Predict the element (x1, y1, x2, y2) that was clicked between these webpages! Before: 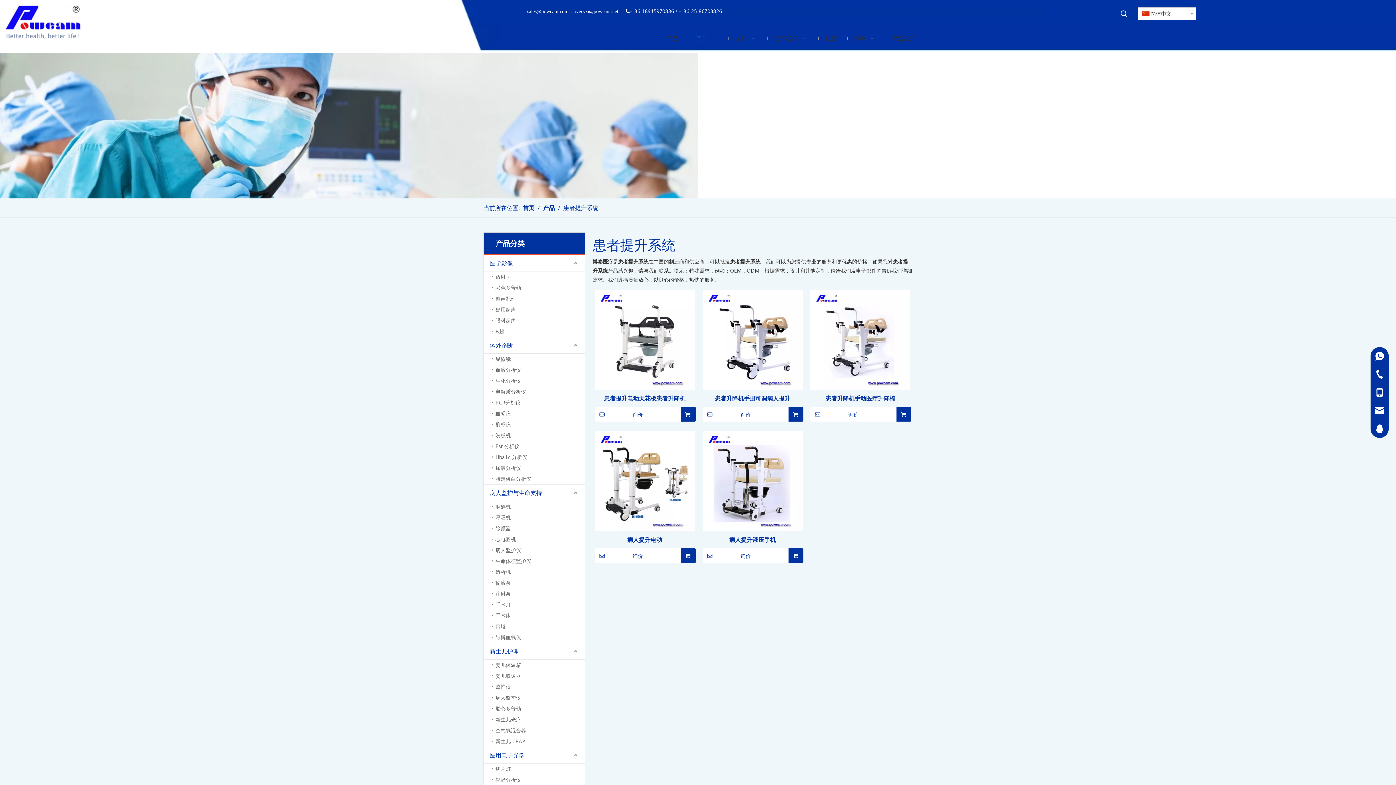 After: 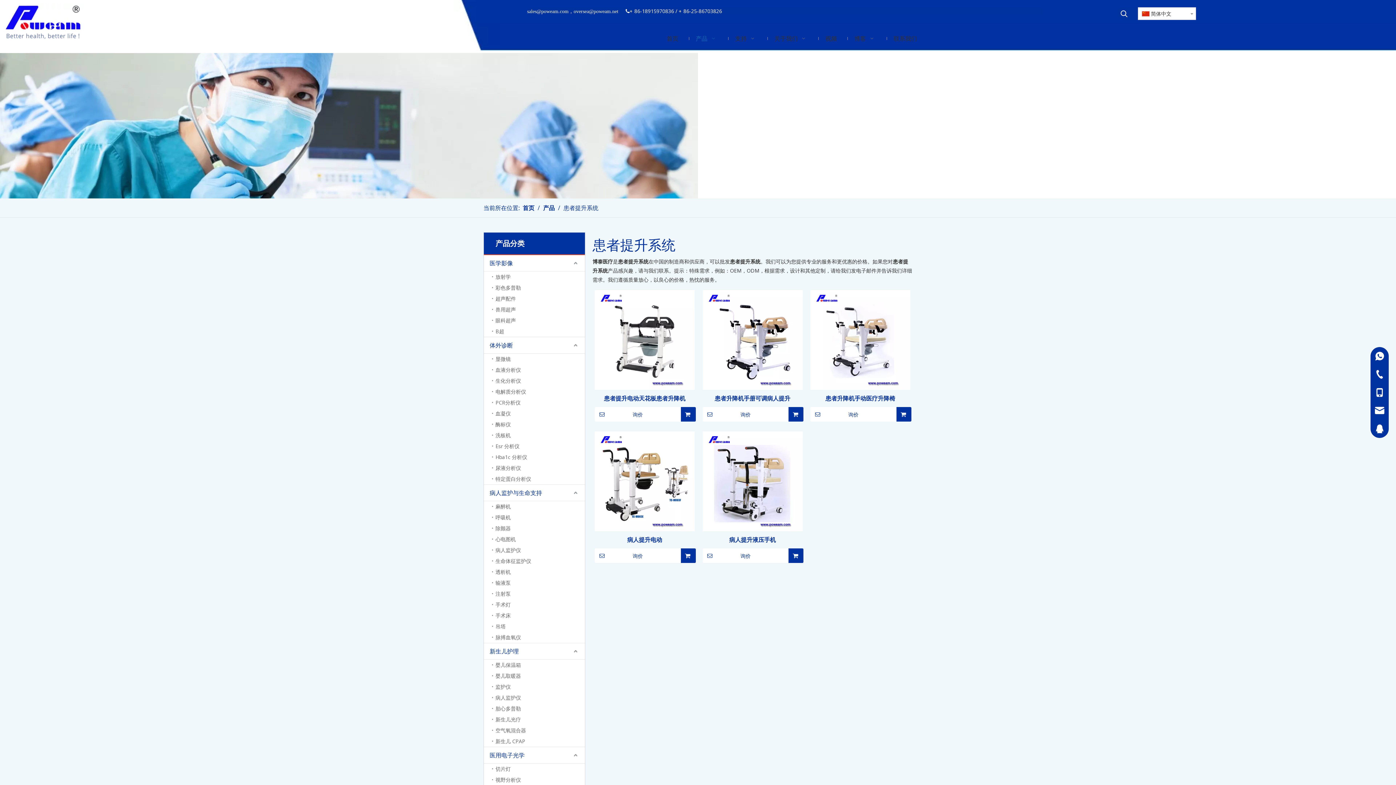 Action: bbox: (3, 3, 98, 41)